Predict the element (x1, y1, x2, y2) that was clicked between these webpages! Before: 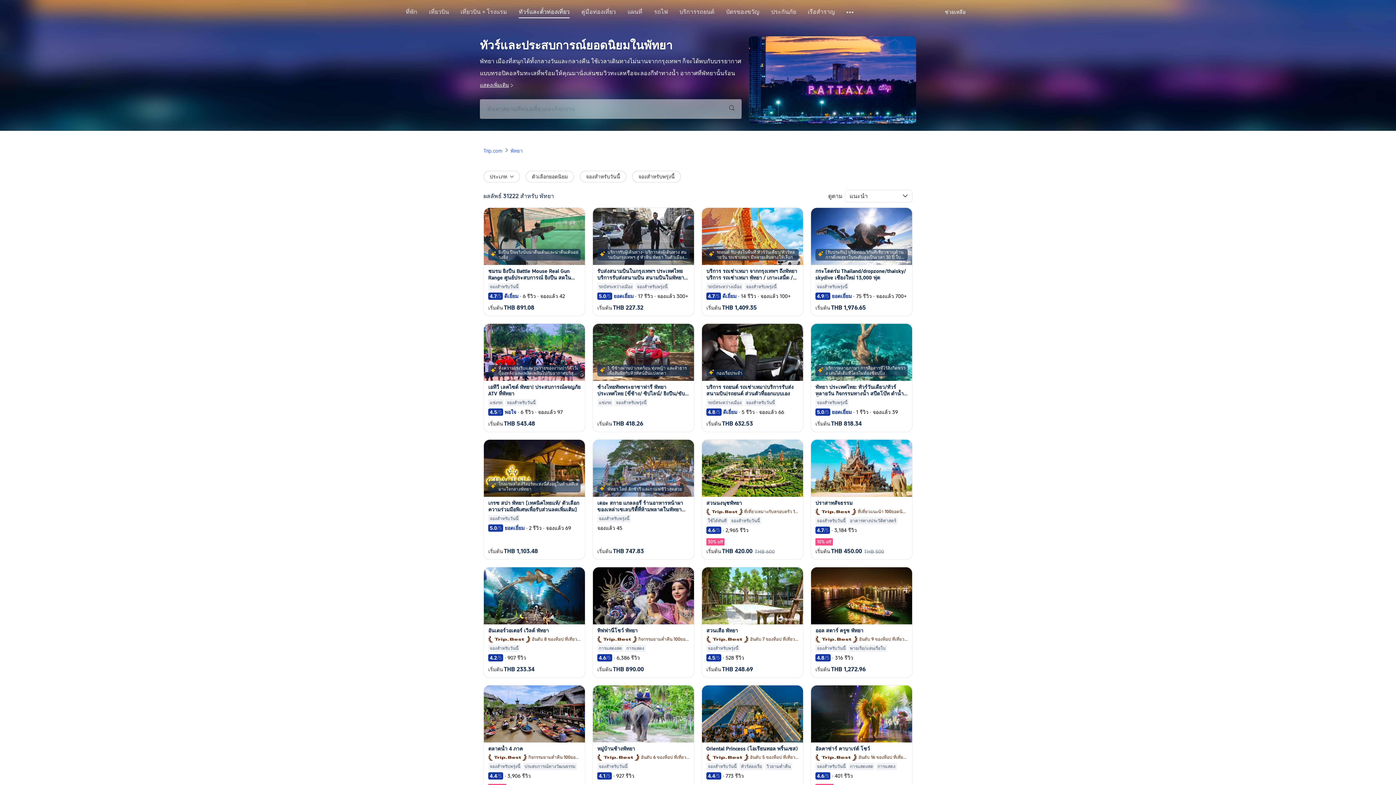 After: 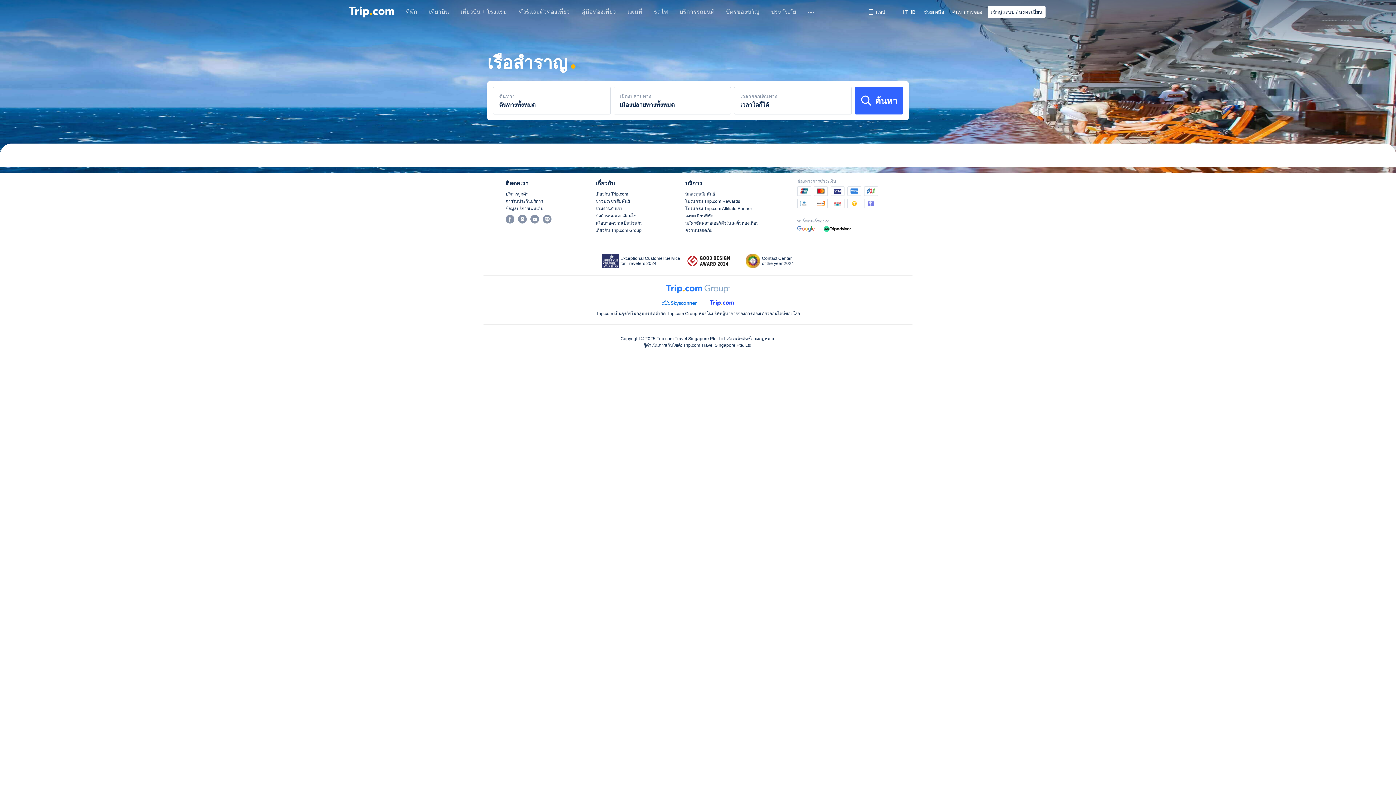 Action: label: เรือสำราญ bbox: (808, 8, 835, 21)